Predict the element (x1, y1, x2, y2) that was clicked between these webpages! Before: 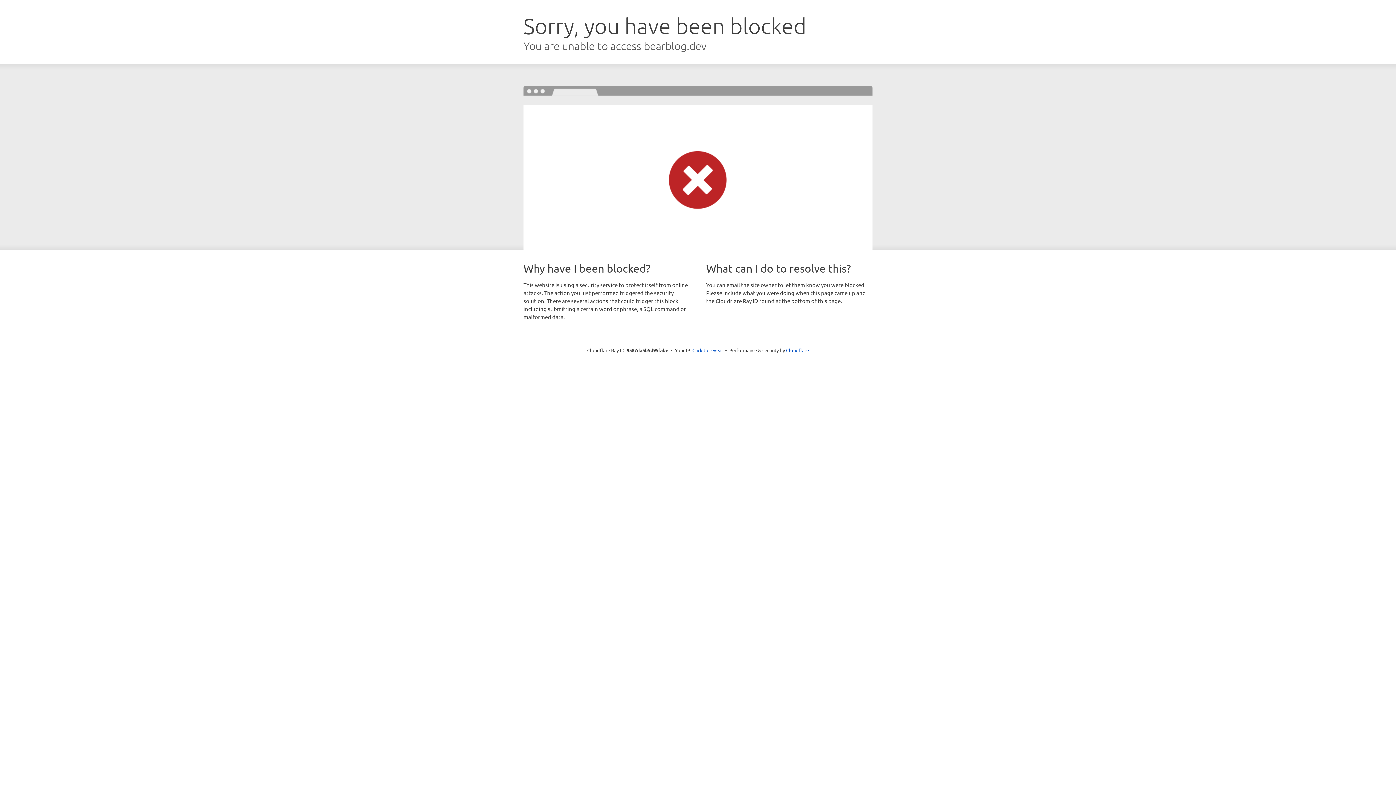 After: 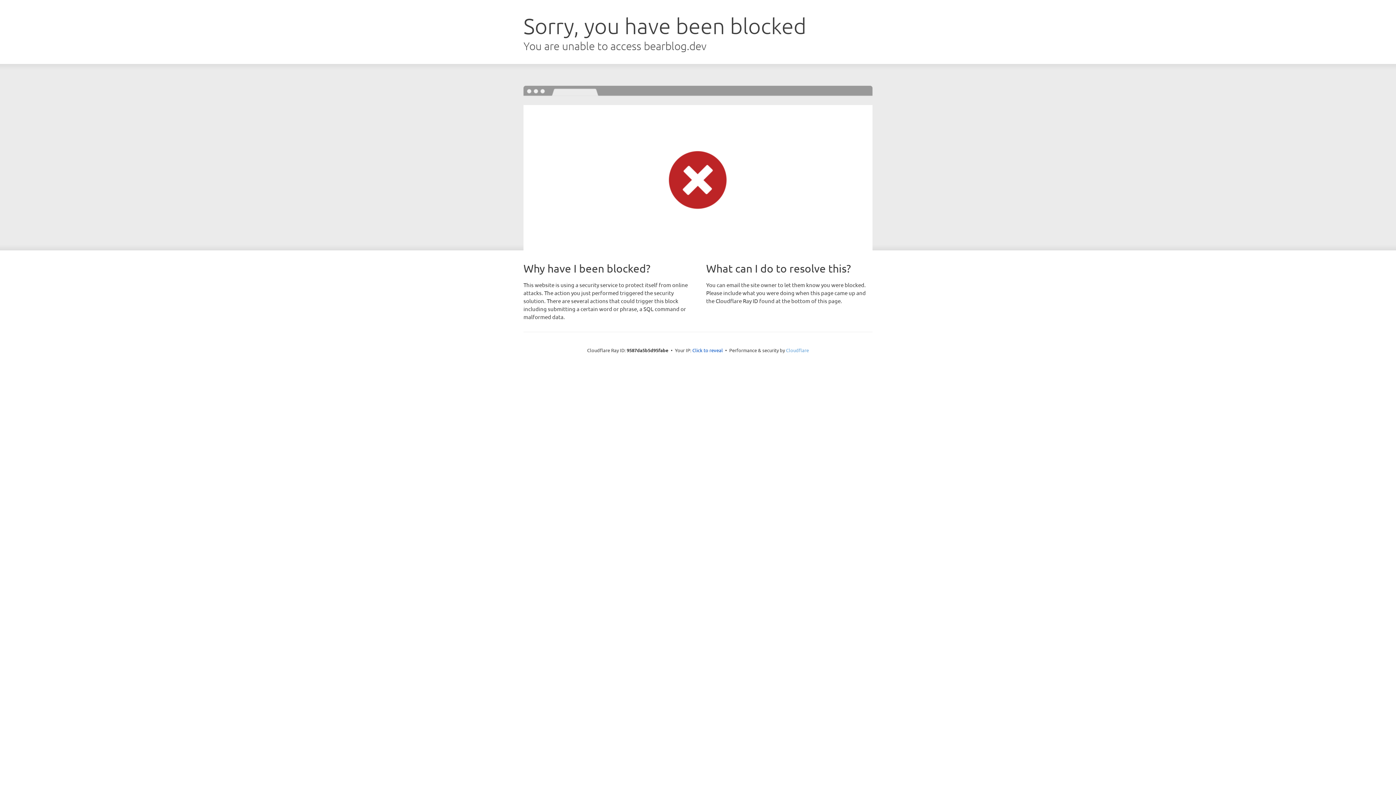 Action: bbox: (786, 347, 809, 353) label: Cloudflare